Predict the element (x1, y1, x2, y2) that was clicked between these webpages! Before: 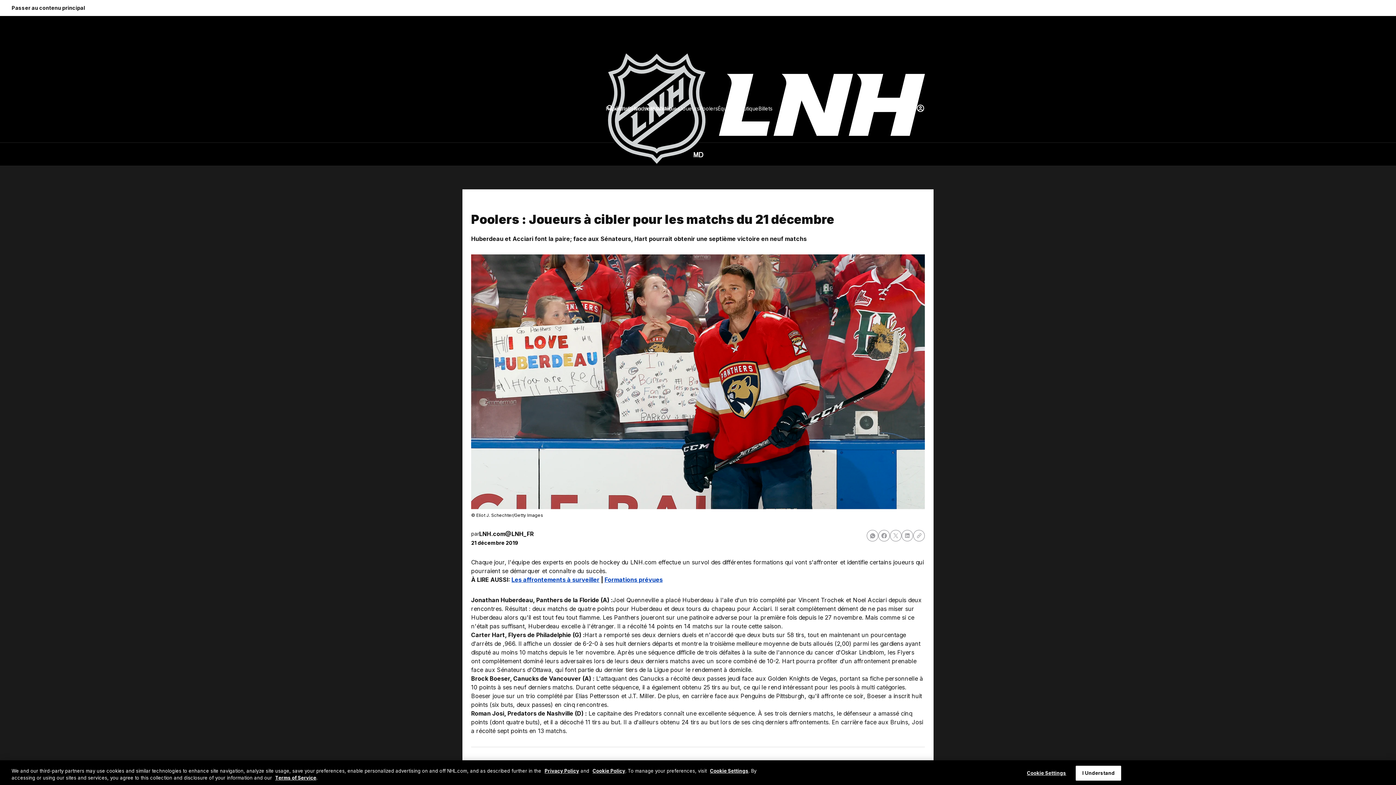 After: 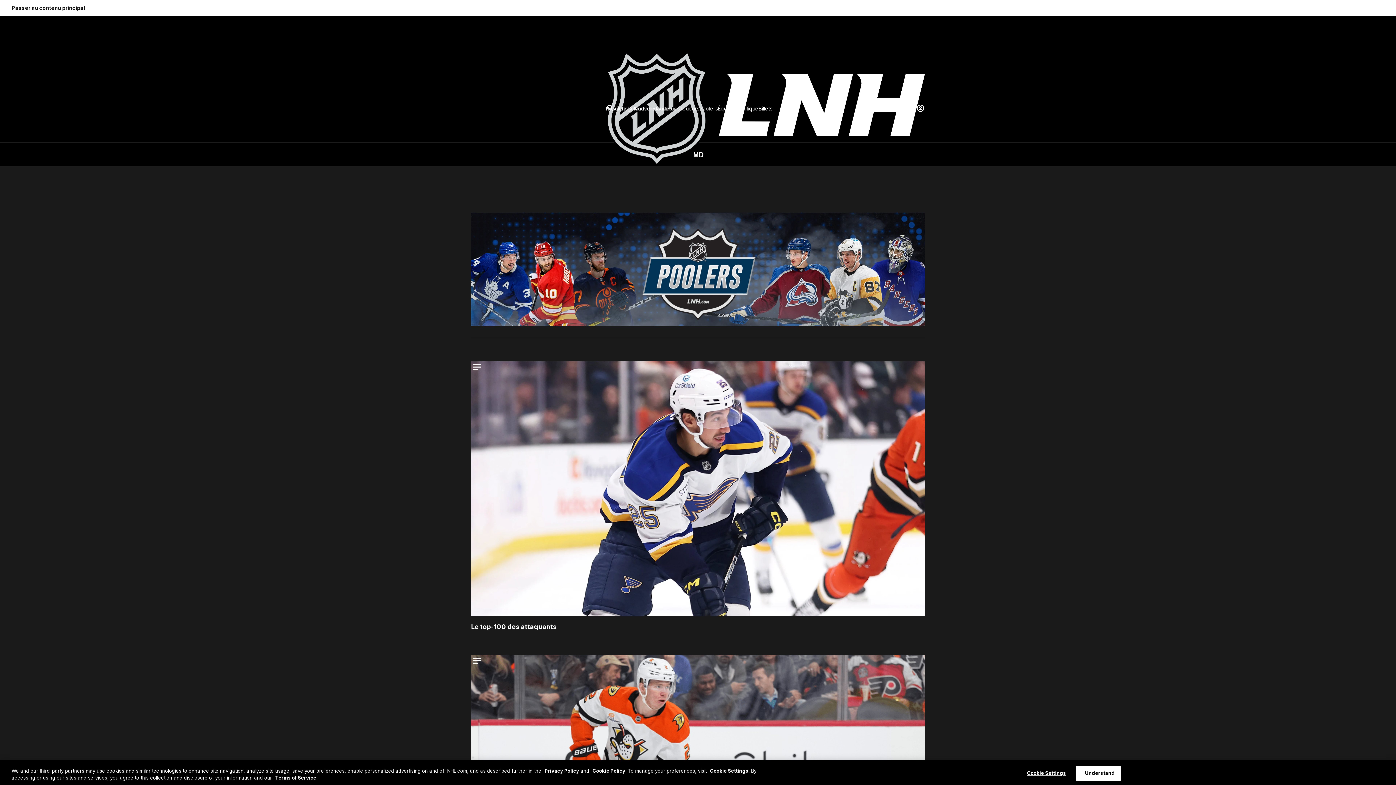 Action: label: Poolers bbox: (699, 104, 718, 112)